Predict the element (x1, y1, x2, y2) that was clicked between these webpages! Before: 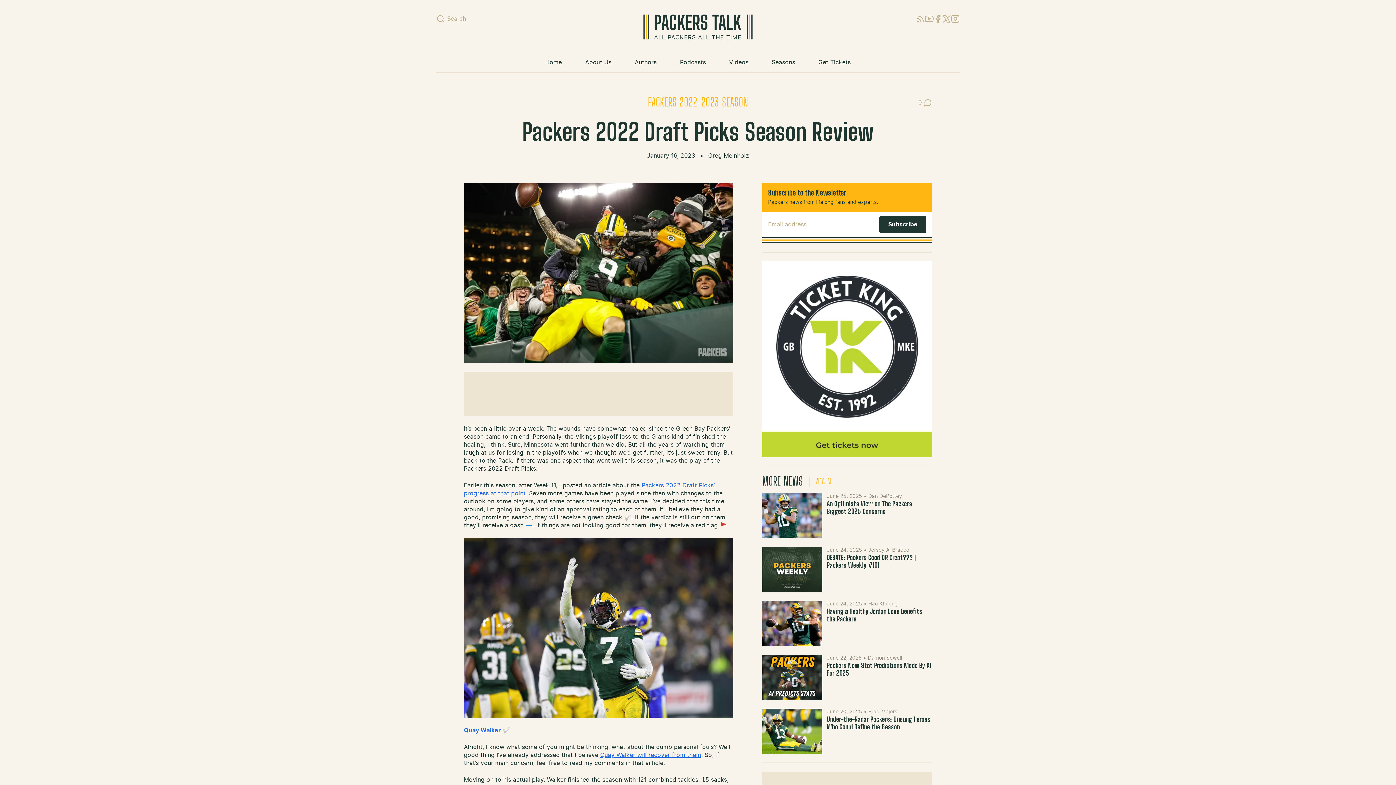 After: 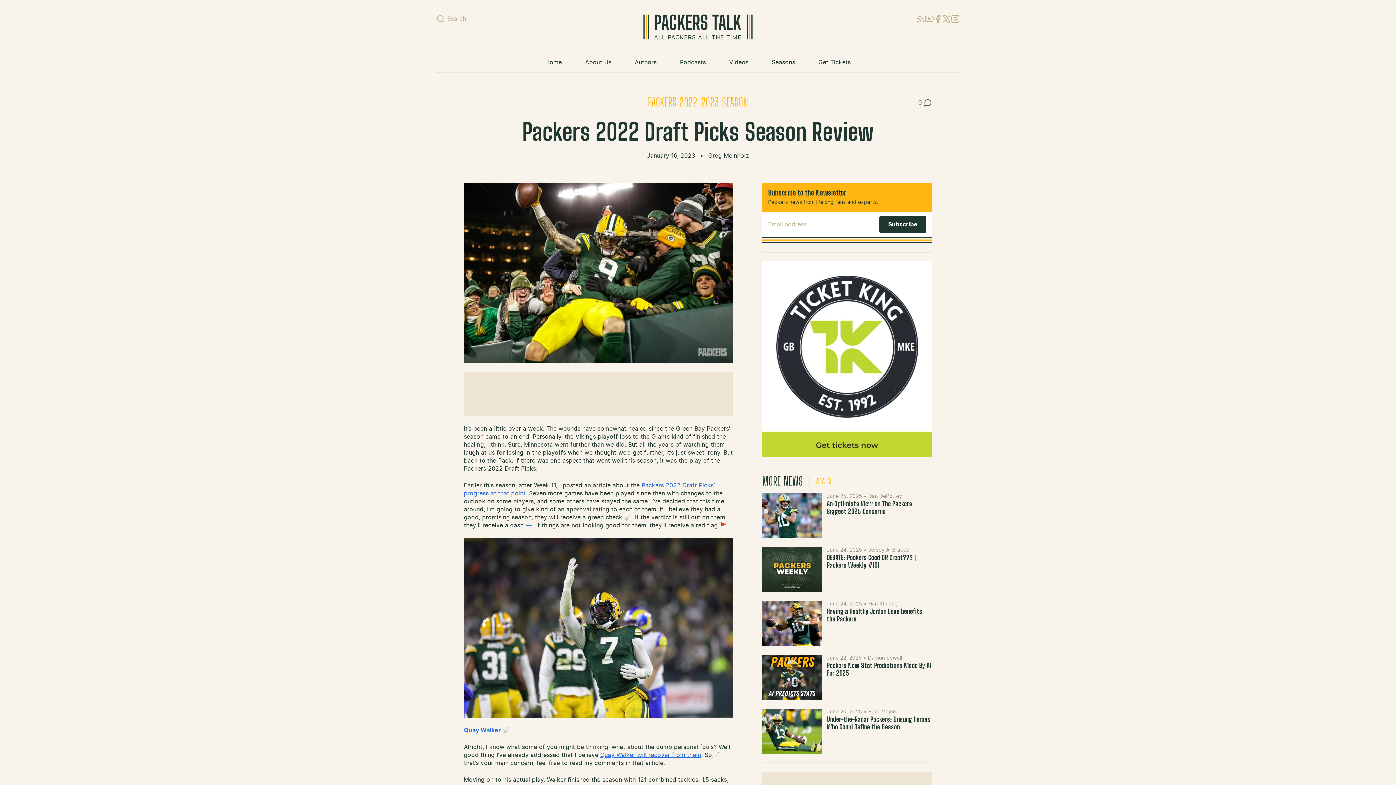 Action: bbox: (918, 98, 932, 107) label: 0
Post Comments